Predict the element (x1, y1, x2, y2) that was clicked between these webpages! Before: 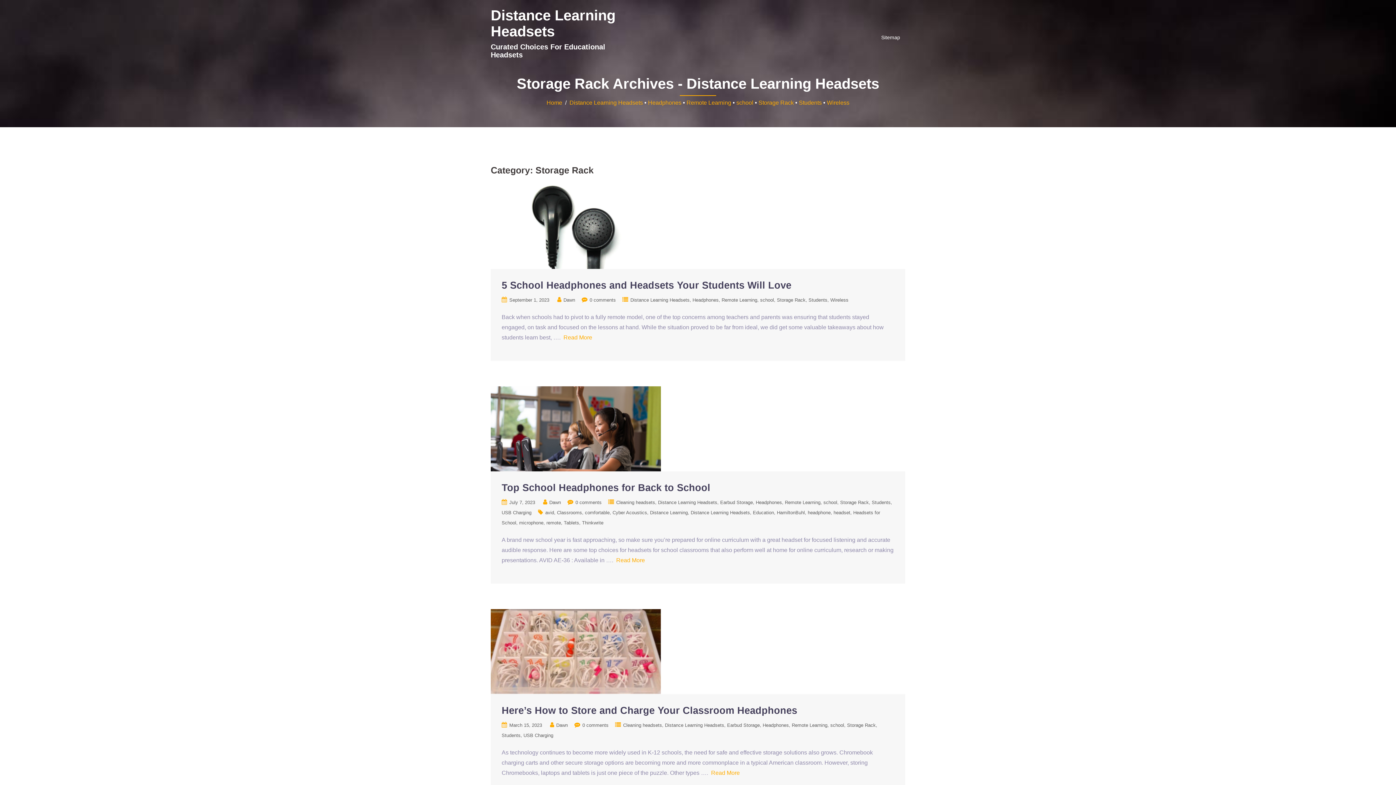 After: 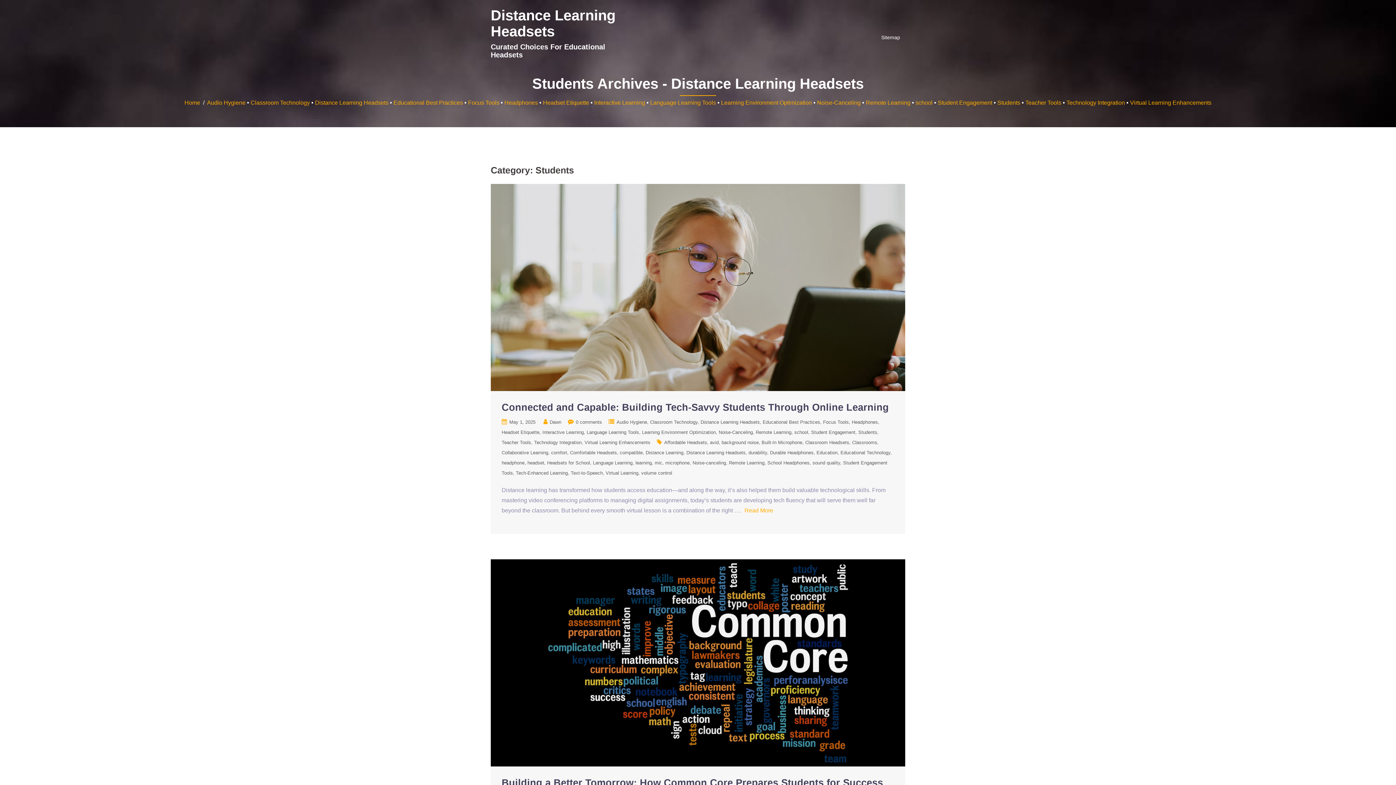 Action: bbox: (501, 733, 523, 738) label: Students